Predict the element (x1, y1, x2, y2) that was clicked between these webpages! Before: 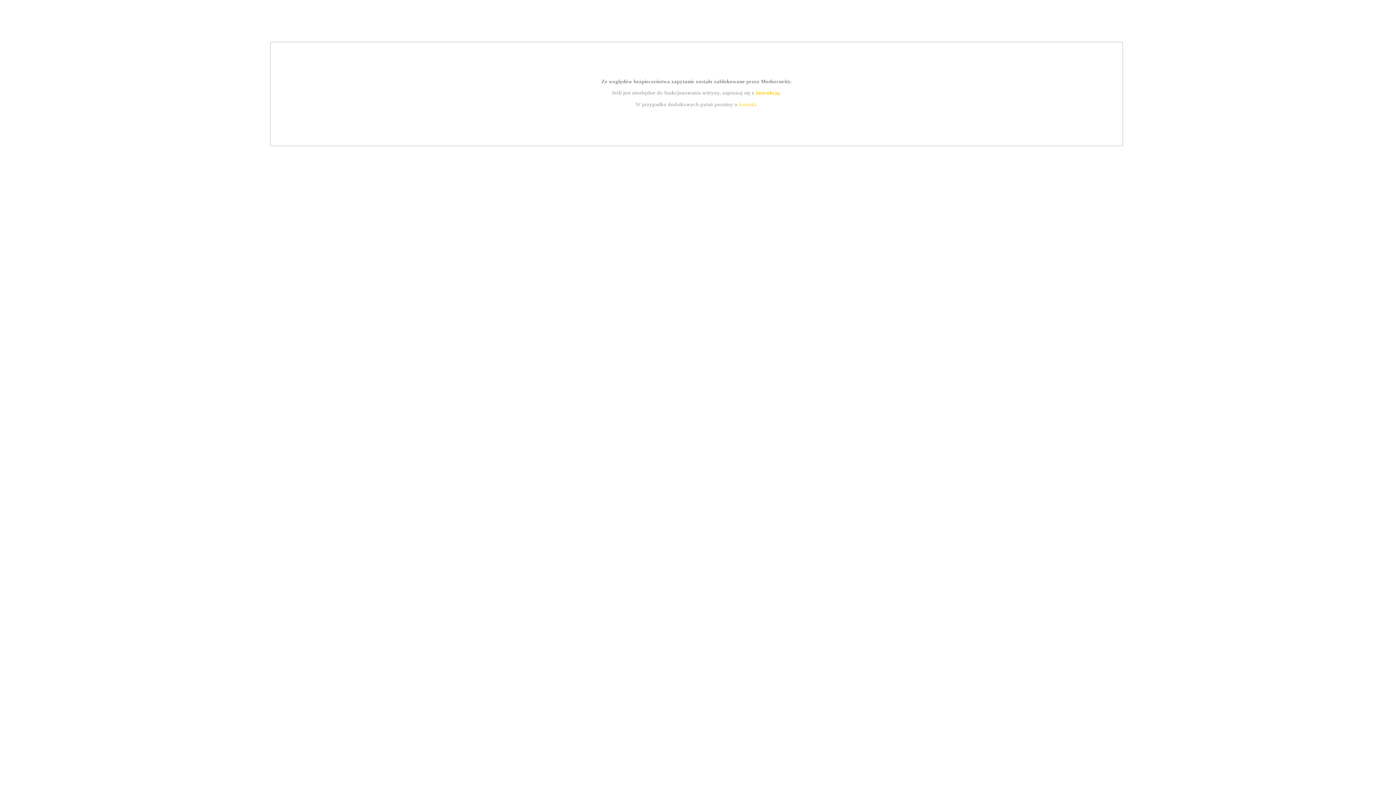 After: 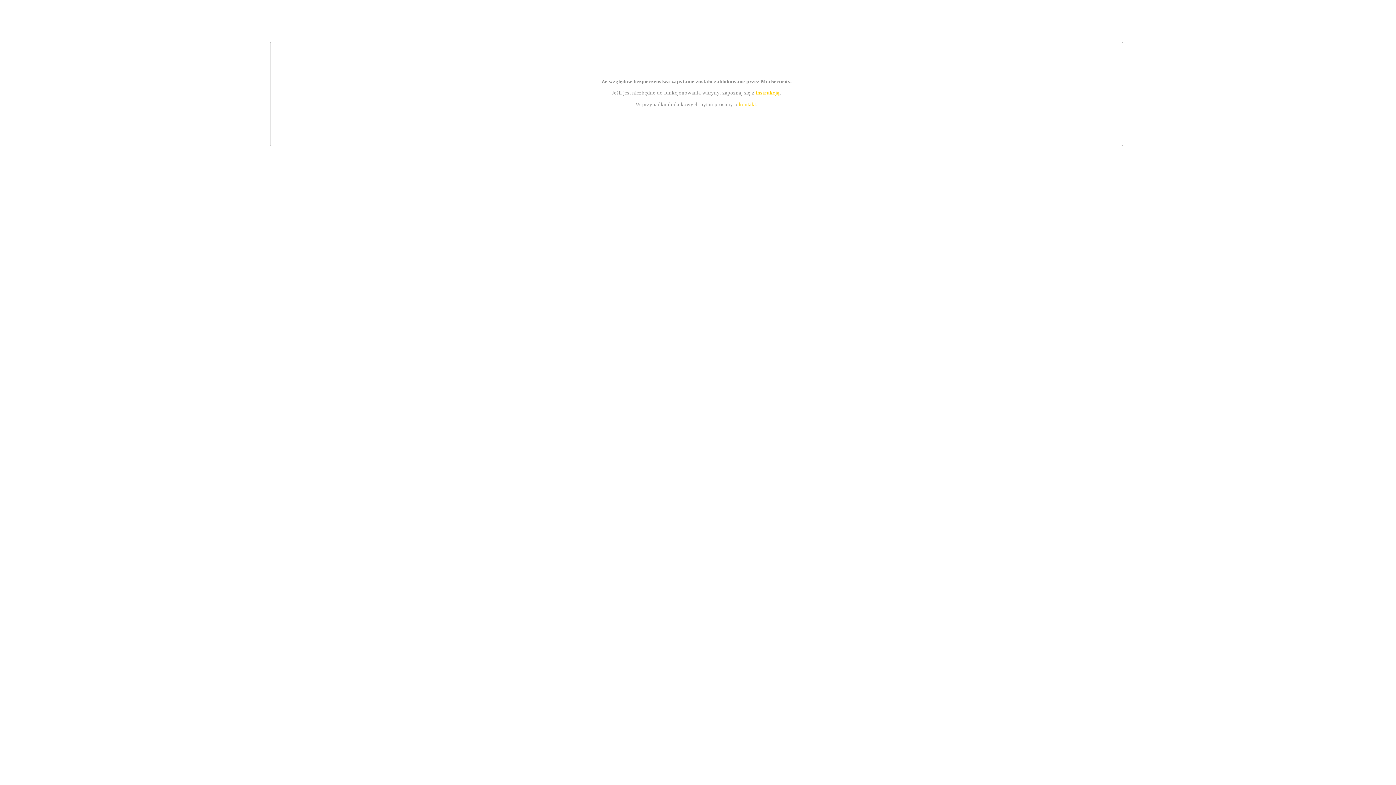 Action: bbox: (739, 101, 756, 107) label: kontakt